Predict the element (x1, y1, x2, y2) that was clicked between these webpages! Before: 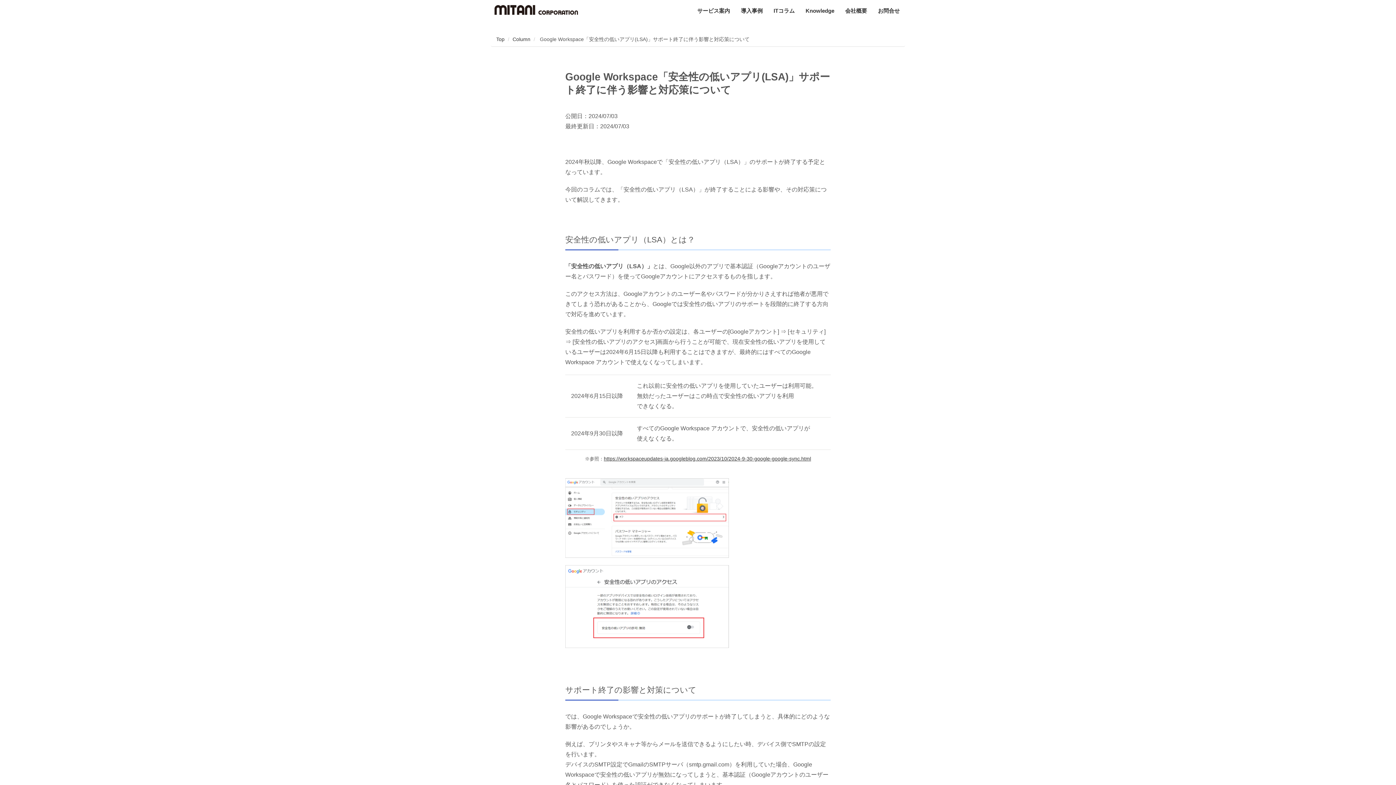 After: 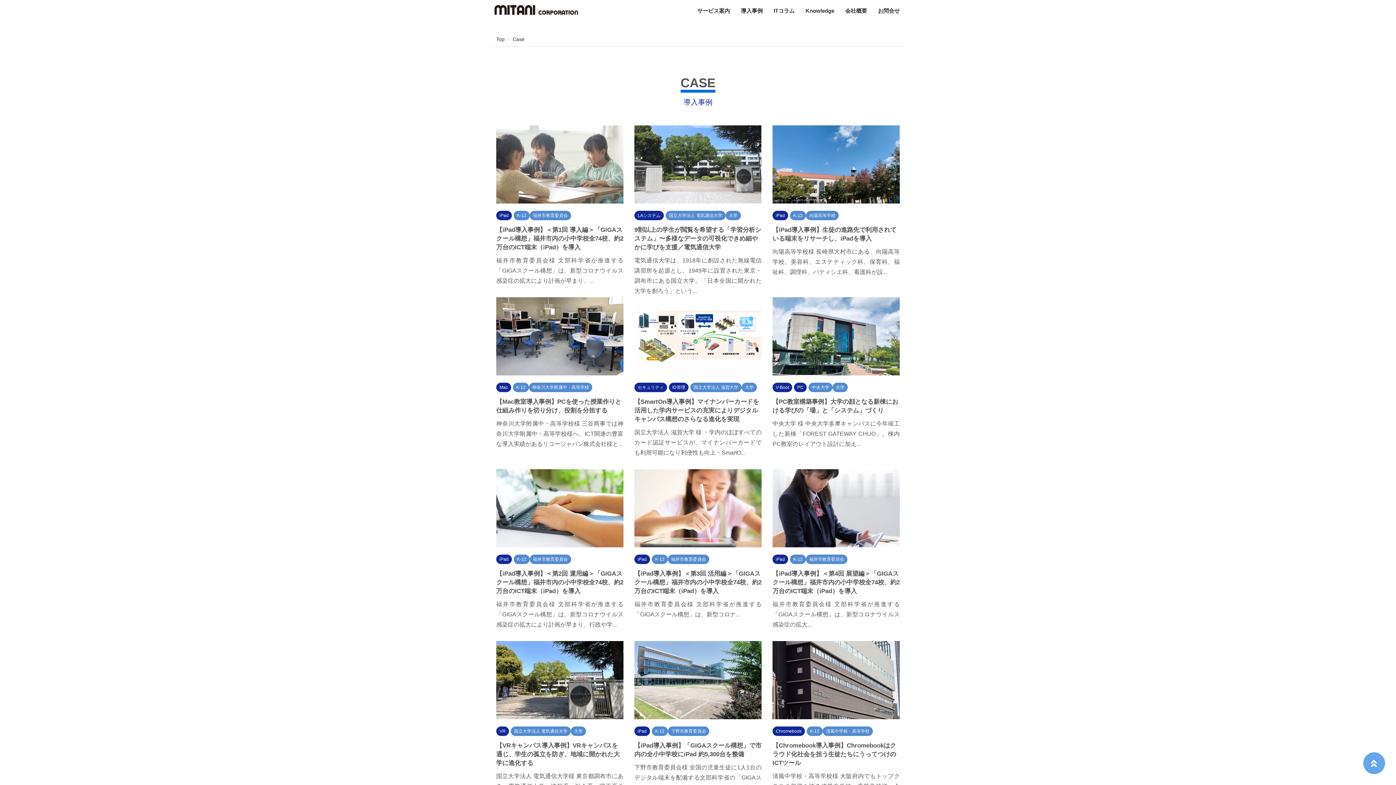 Action: label: 導入事例 bbox: (735, 3, 768, 18)